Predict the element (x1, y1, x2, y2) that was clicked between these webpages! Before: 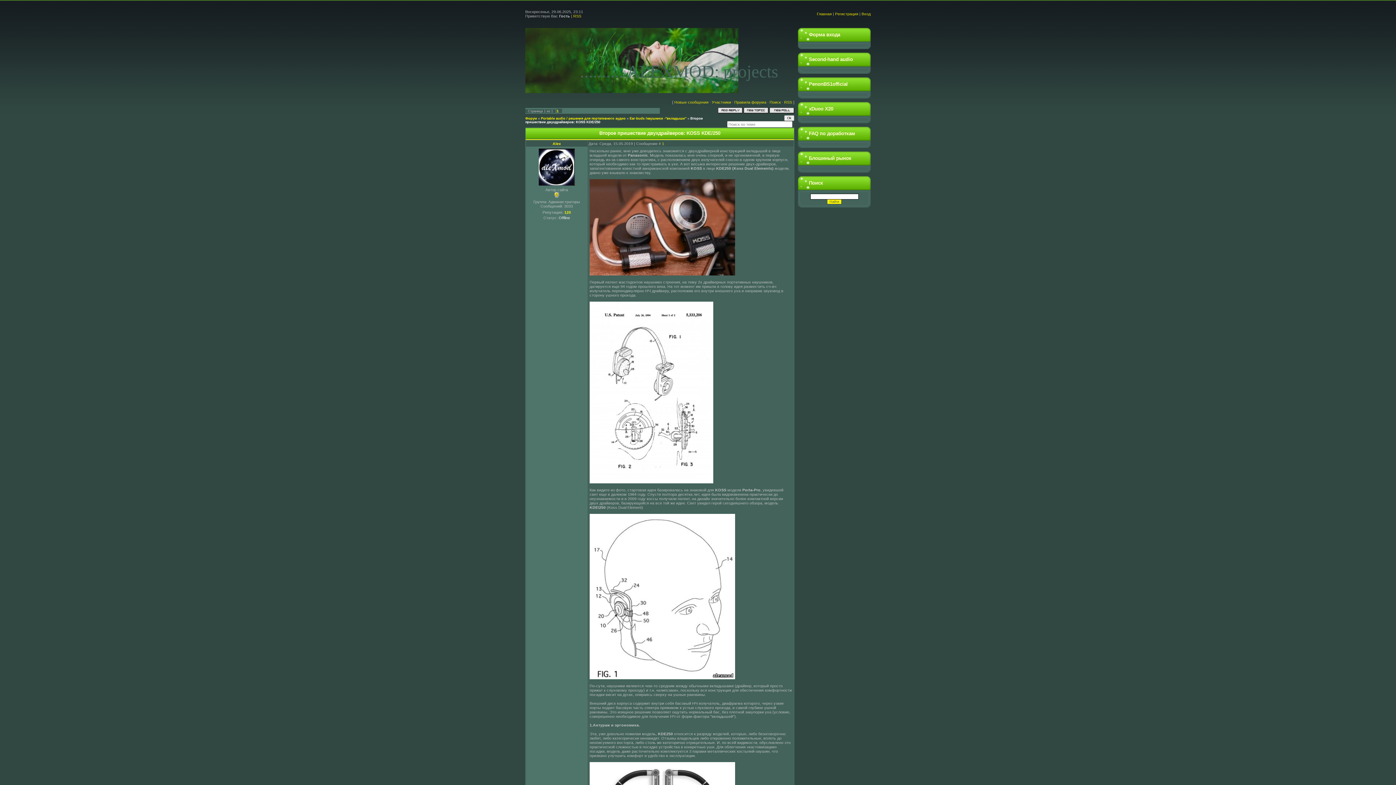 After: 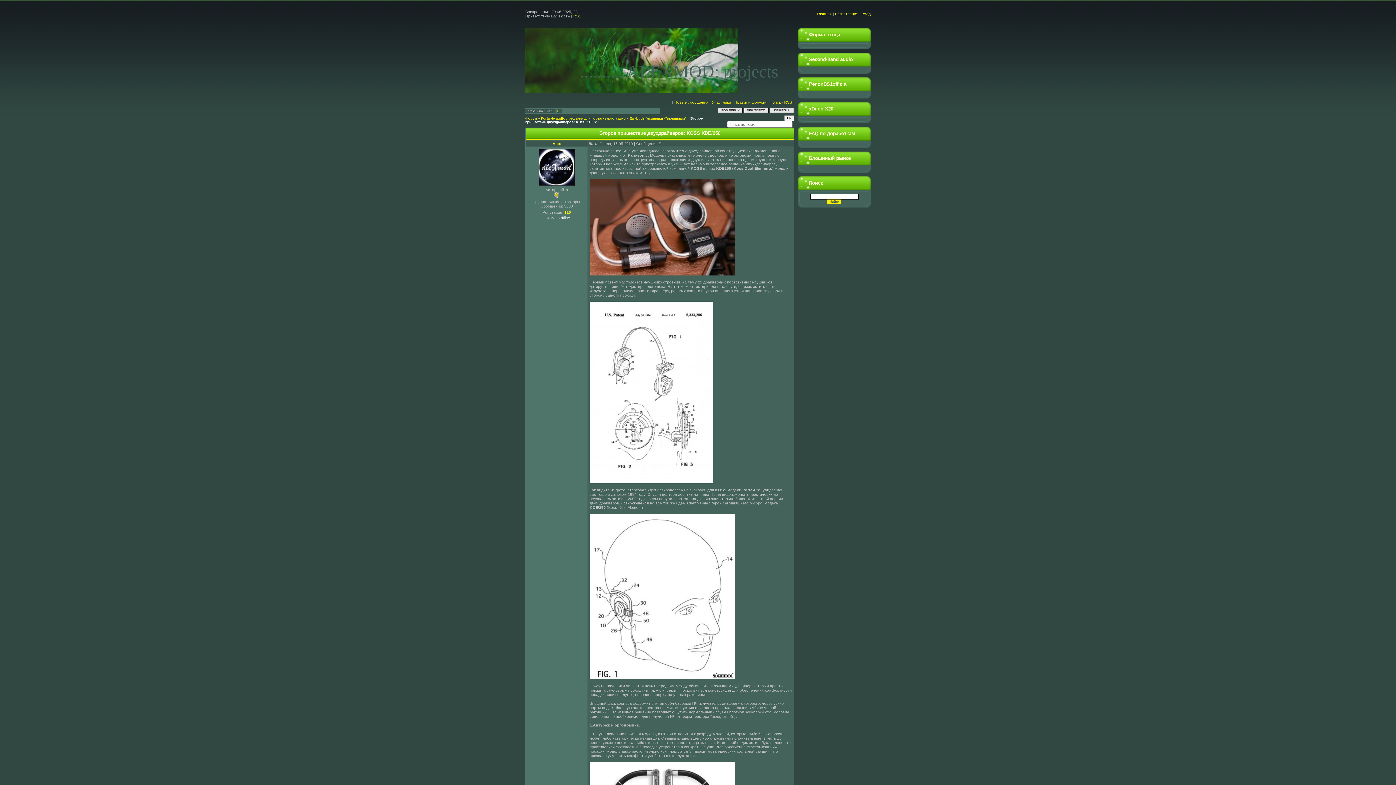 Action: label: 1 bbox: (662, 141, 664, 145)